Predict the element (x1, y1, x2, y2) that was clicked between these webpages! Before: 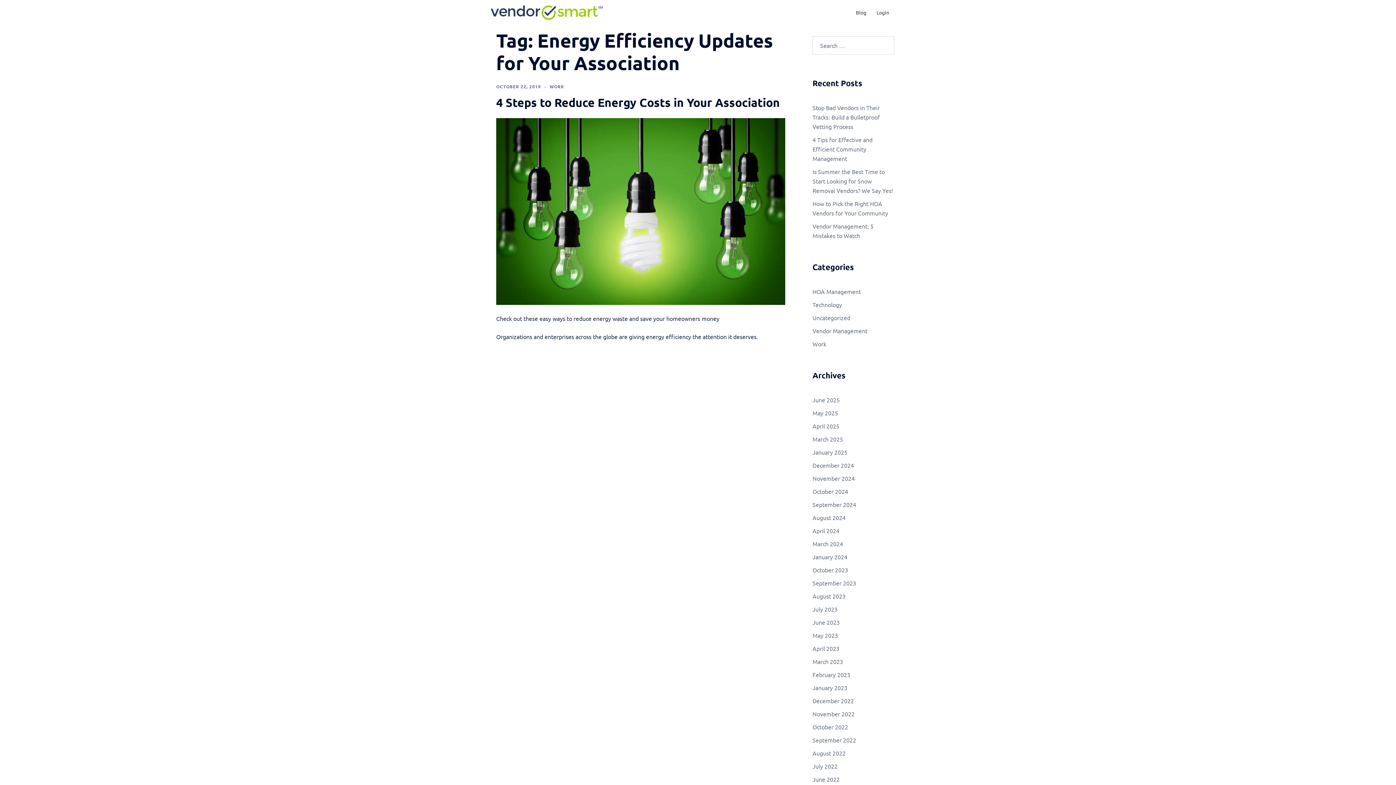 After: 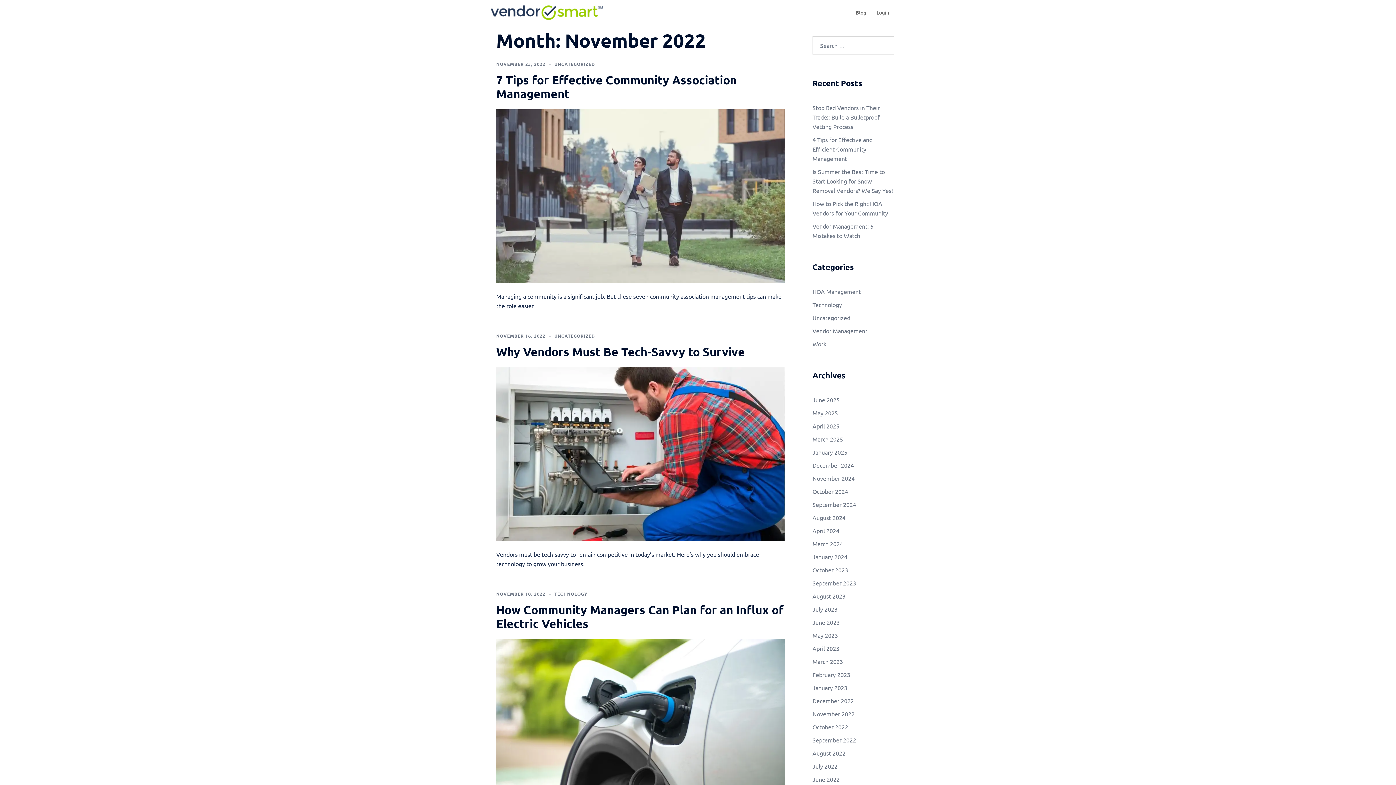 Action: bbox: (812, 710, 854, 717) label: November 2022